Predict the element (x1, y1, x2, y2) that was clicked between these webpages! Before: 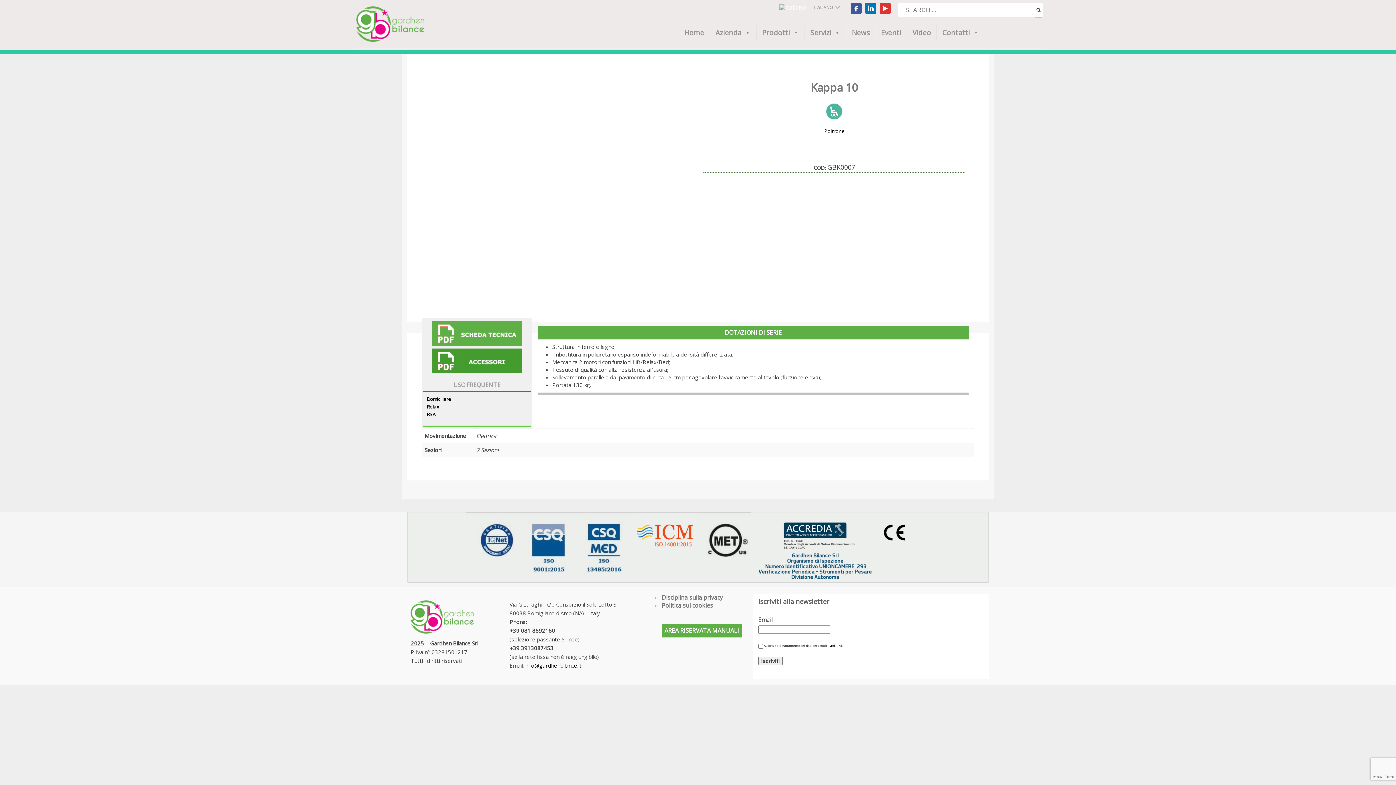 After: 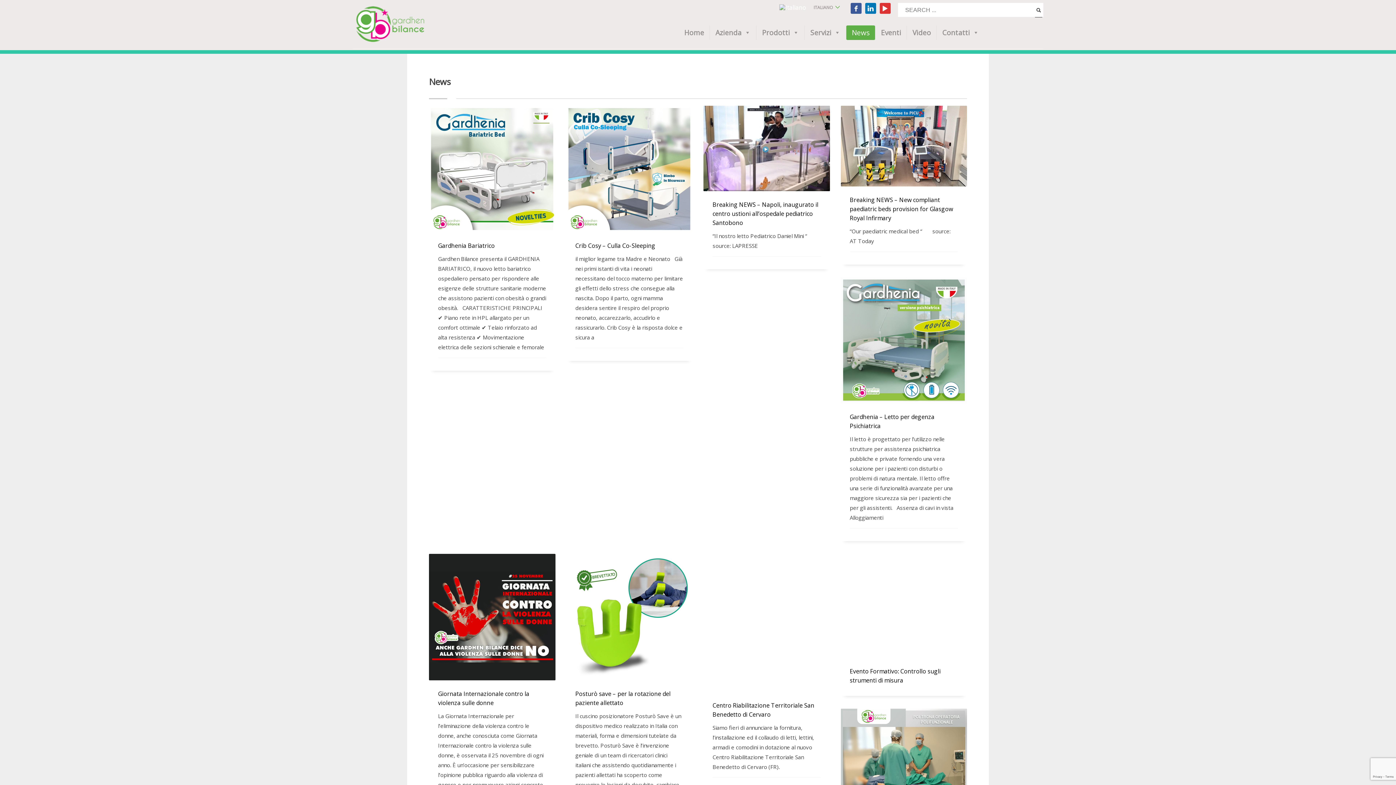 Action: label: News bbox: (846, 25, 875, 40)